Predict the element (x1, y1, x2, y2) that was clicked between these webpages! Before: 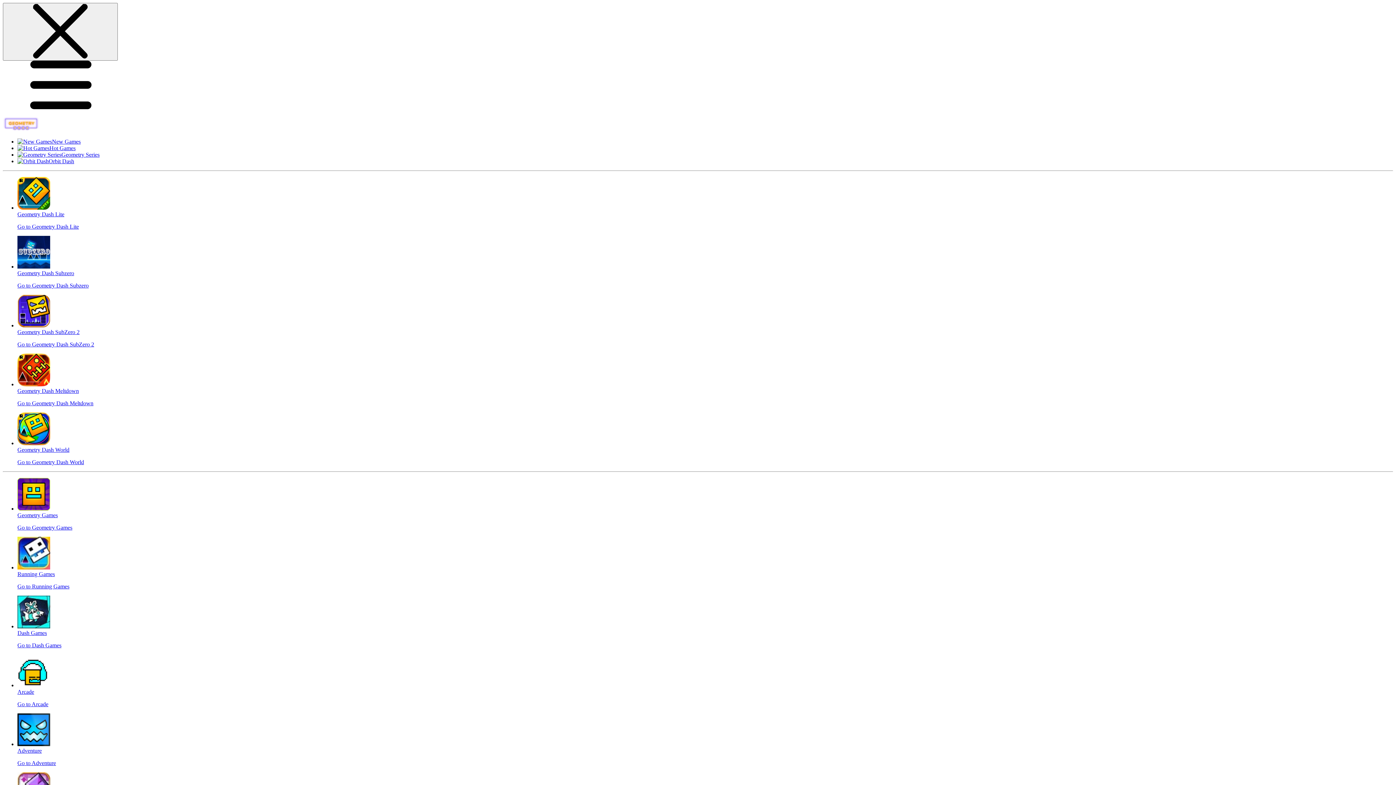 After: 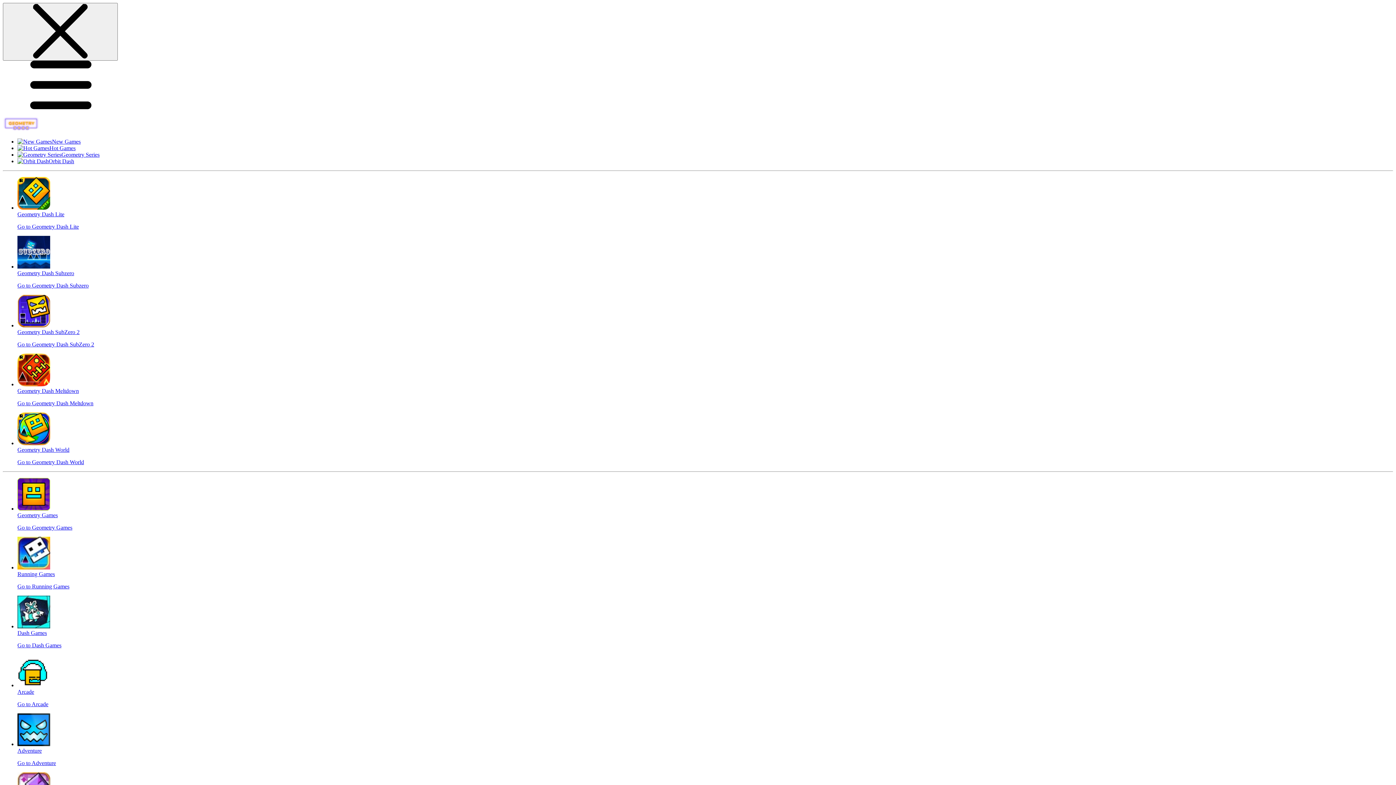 Action: label: Geometry Dash Lite

Go to Geometry Dash Lite bbox: (17, 204, 1393, 230)